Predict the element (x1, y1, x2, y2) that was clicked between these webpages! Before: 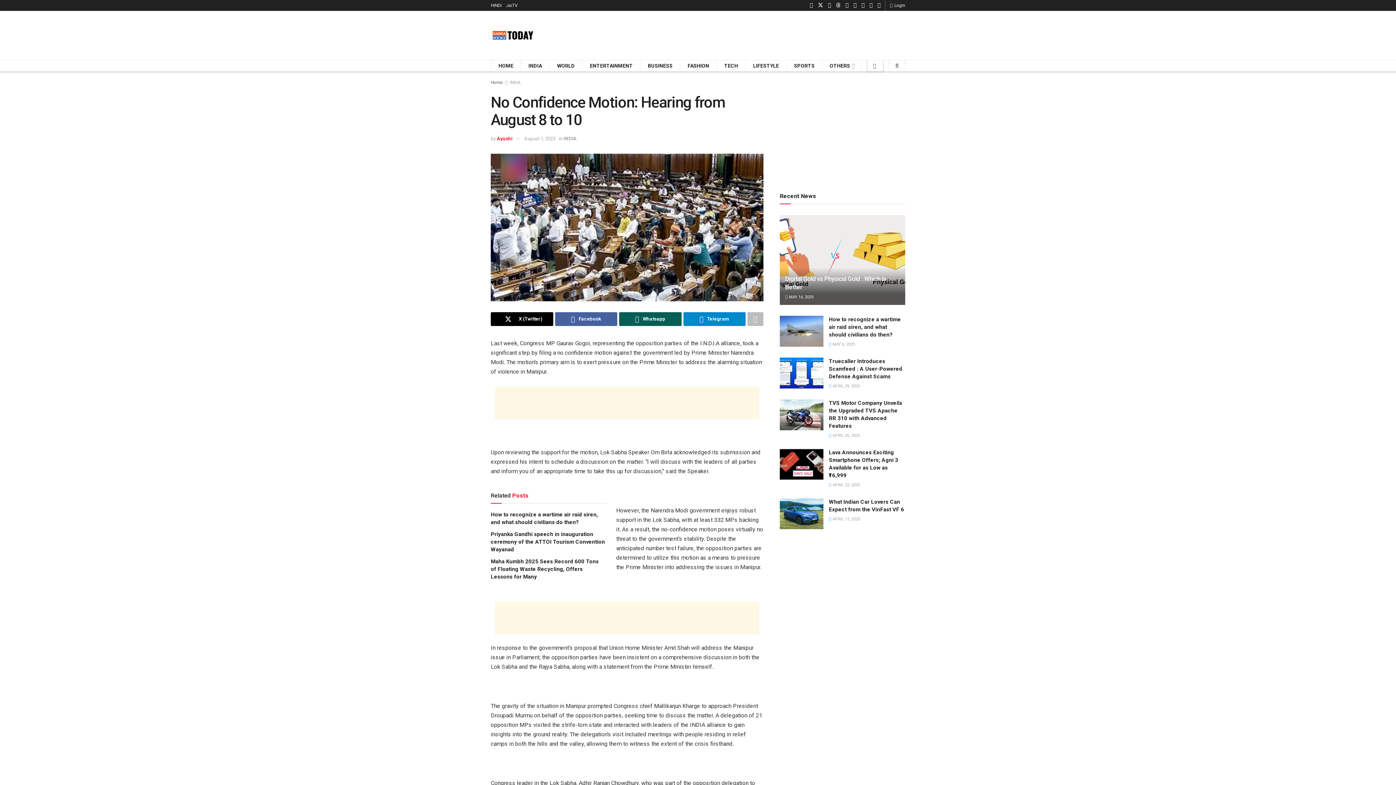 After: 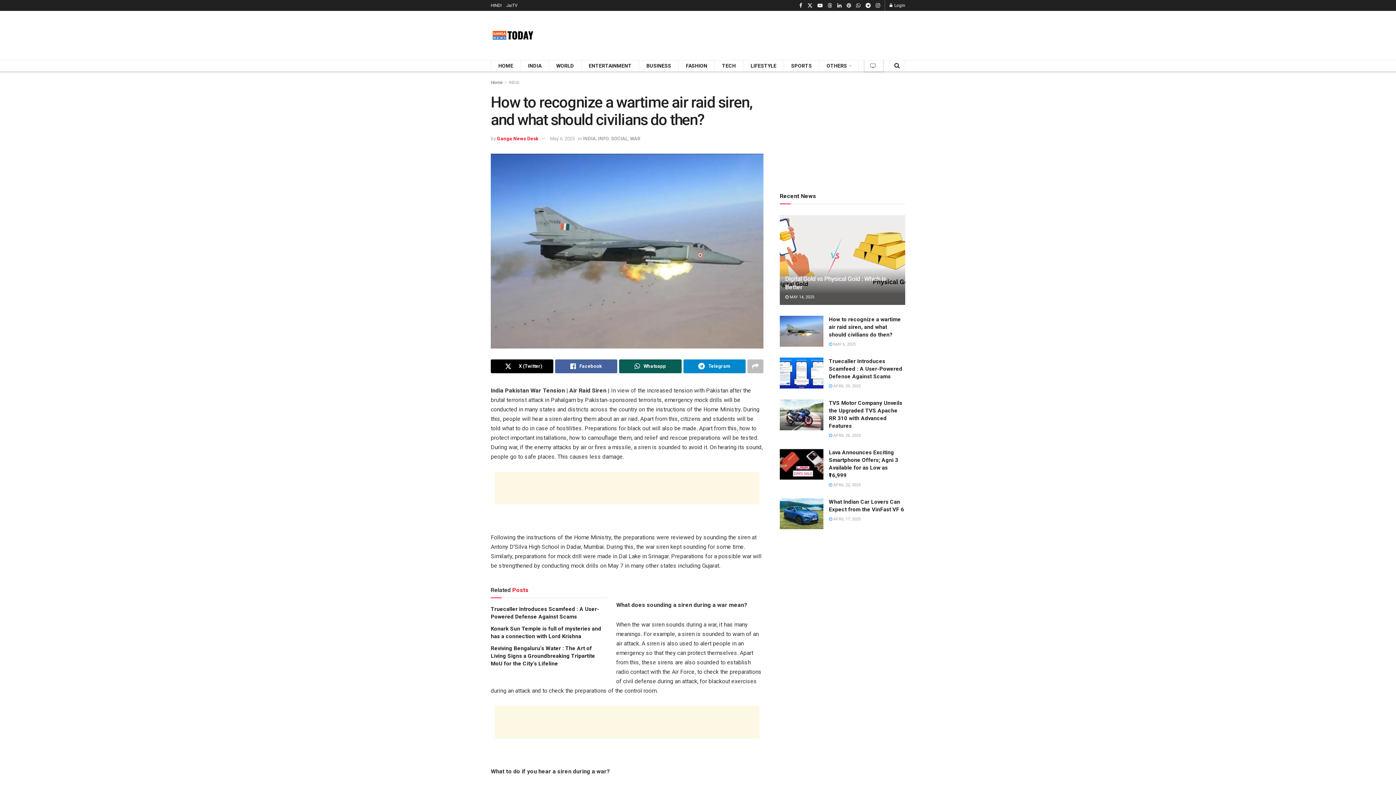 Action: bbox: (829, 342, 855, 346) label:  MAY 6, 2025